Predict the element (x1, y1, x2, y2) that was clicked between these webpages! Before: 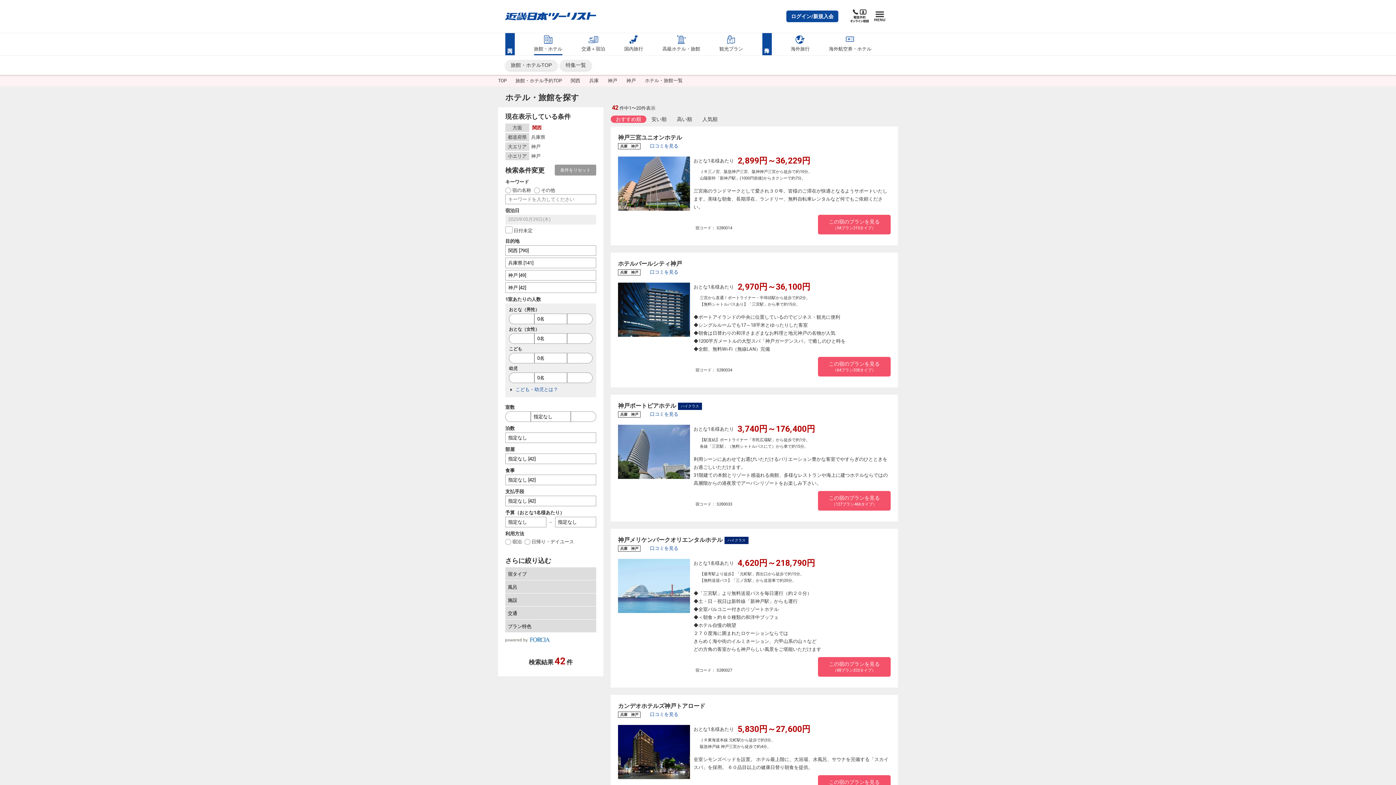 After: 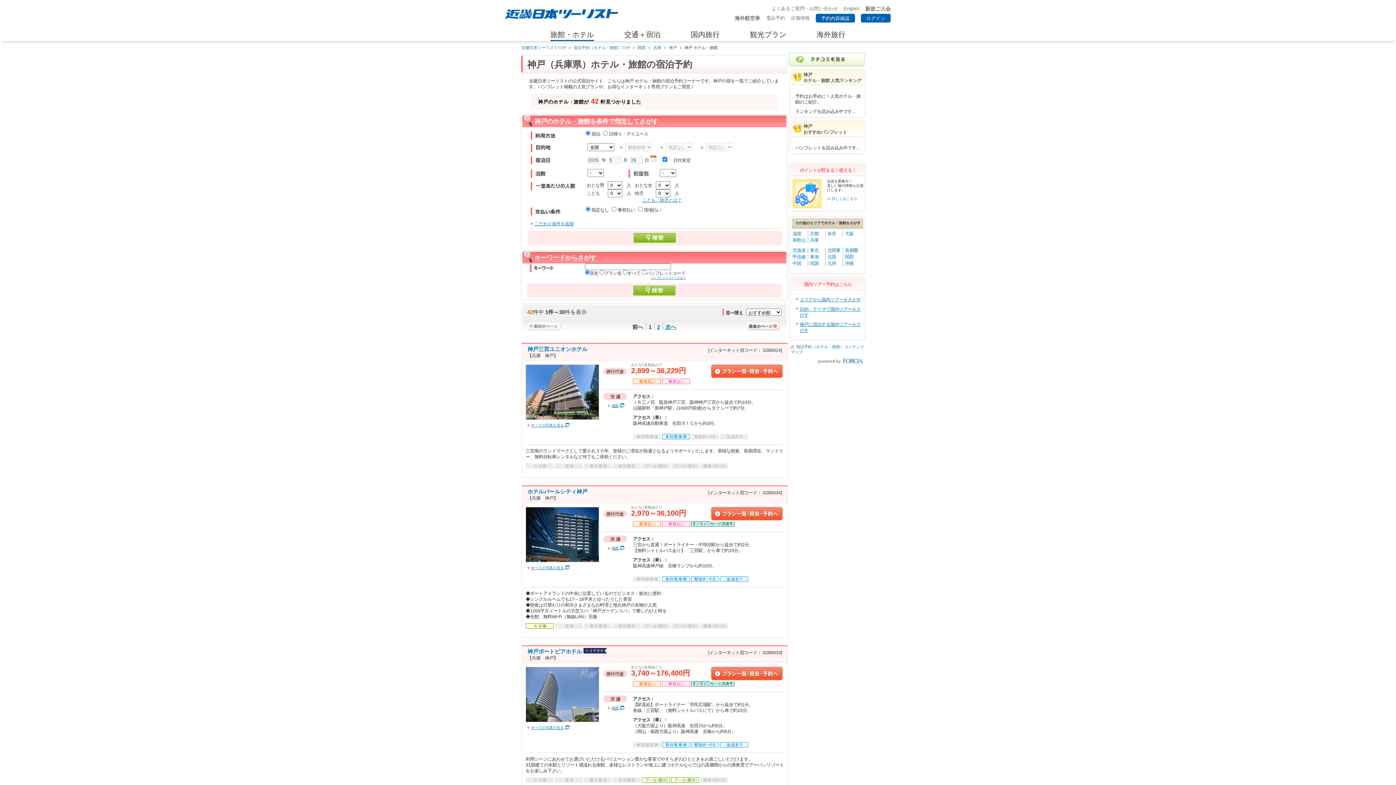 Action: bbox: (626, 78, 644, 82) label: 神戸 